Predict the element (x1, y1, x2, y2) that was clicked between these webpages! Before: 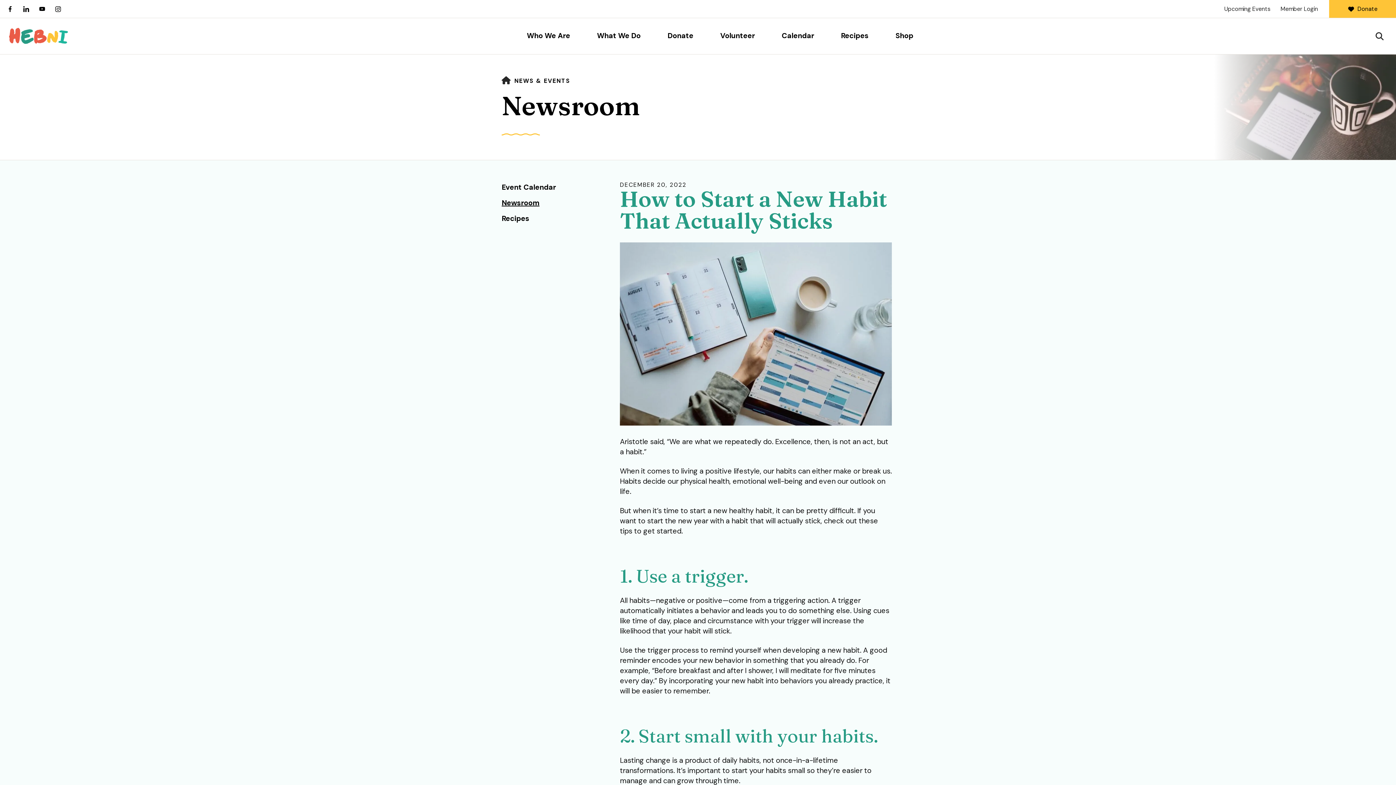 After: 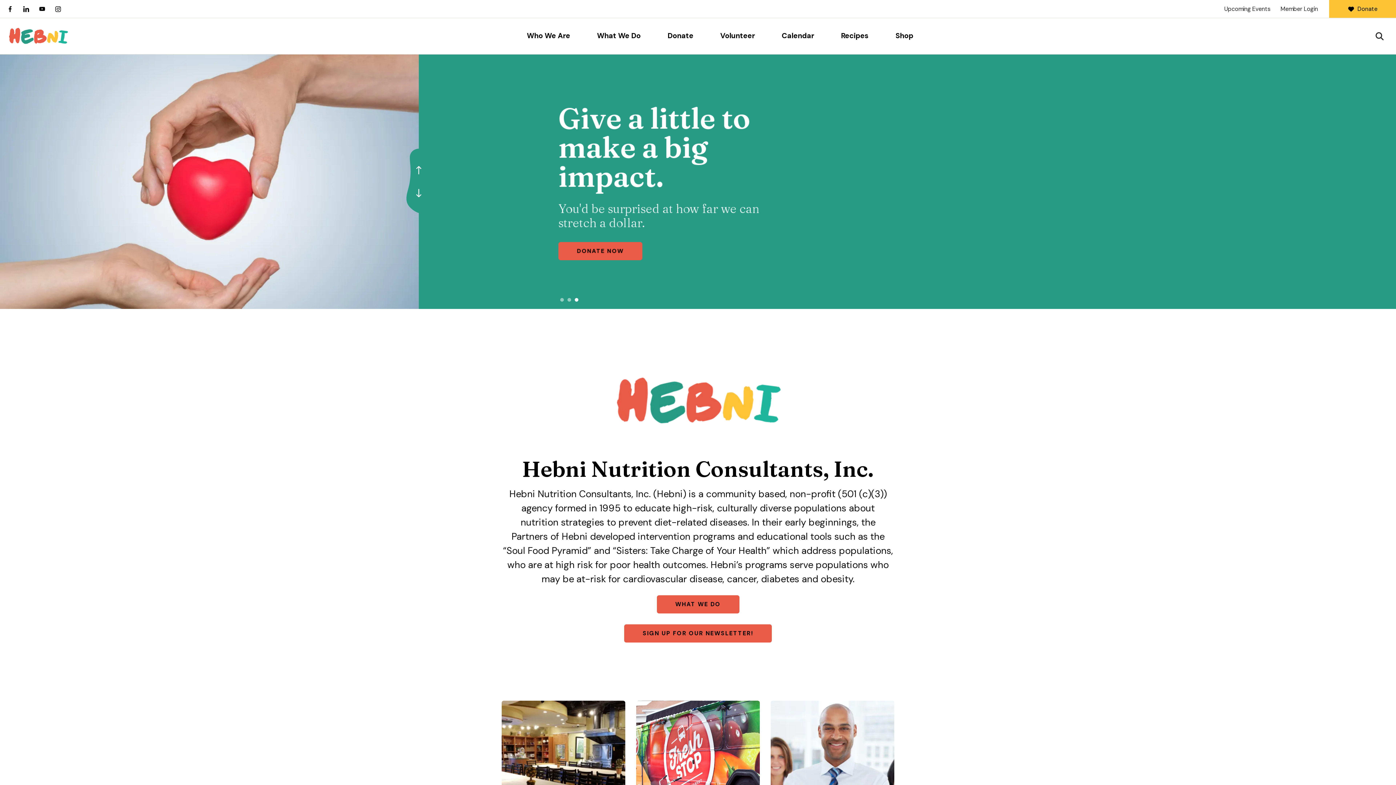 Action: bbox: (501, 77, 511, 85) label: HOME